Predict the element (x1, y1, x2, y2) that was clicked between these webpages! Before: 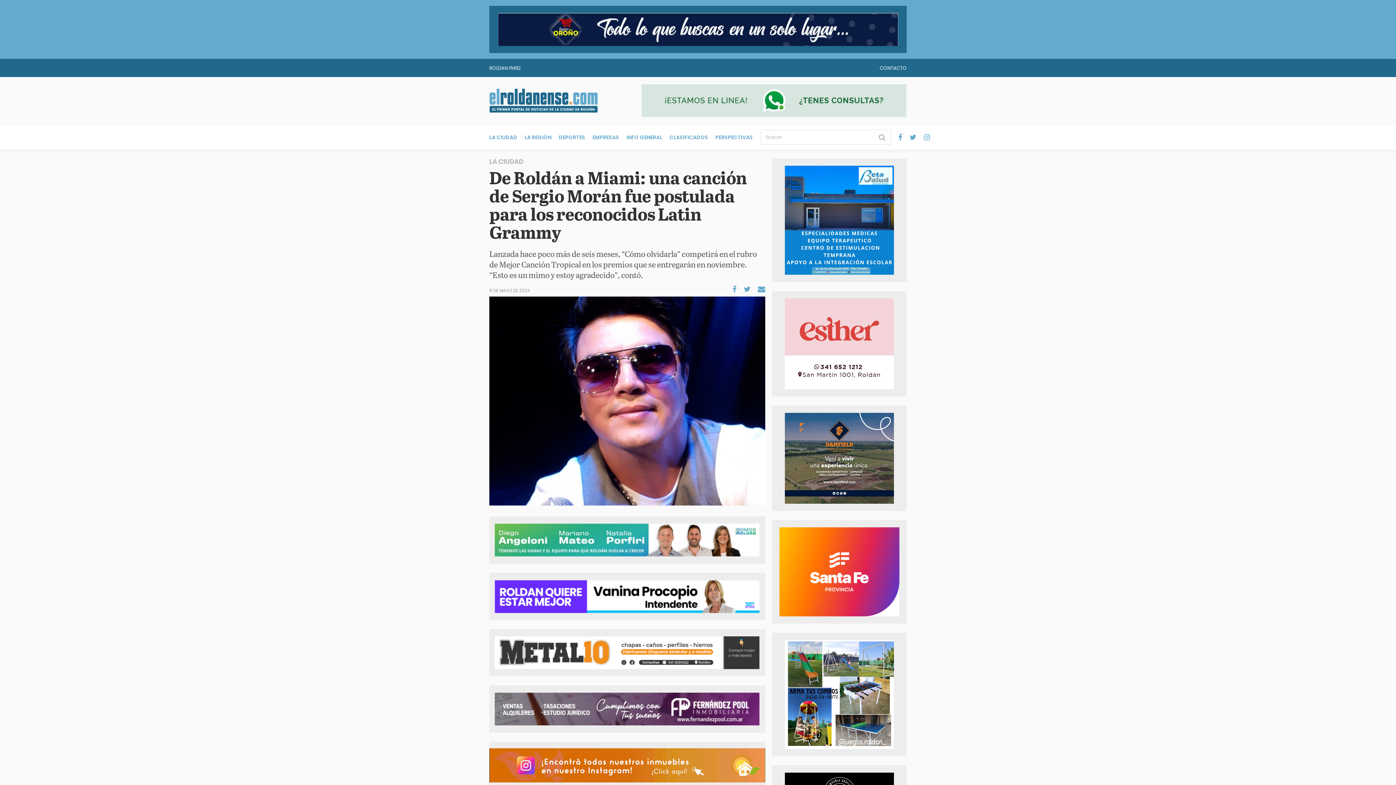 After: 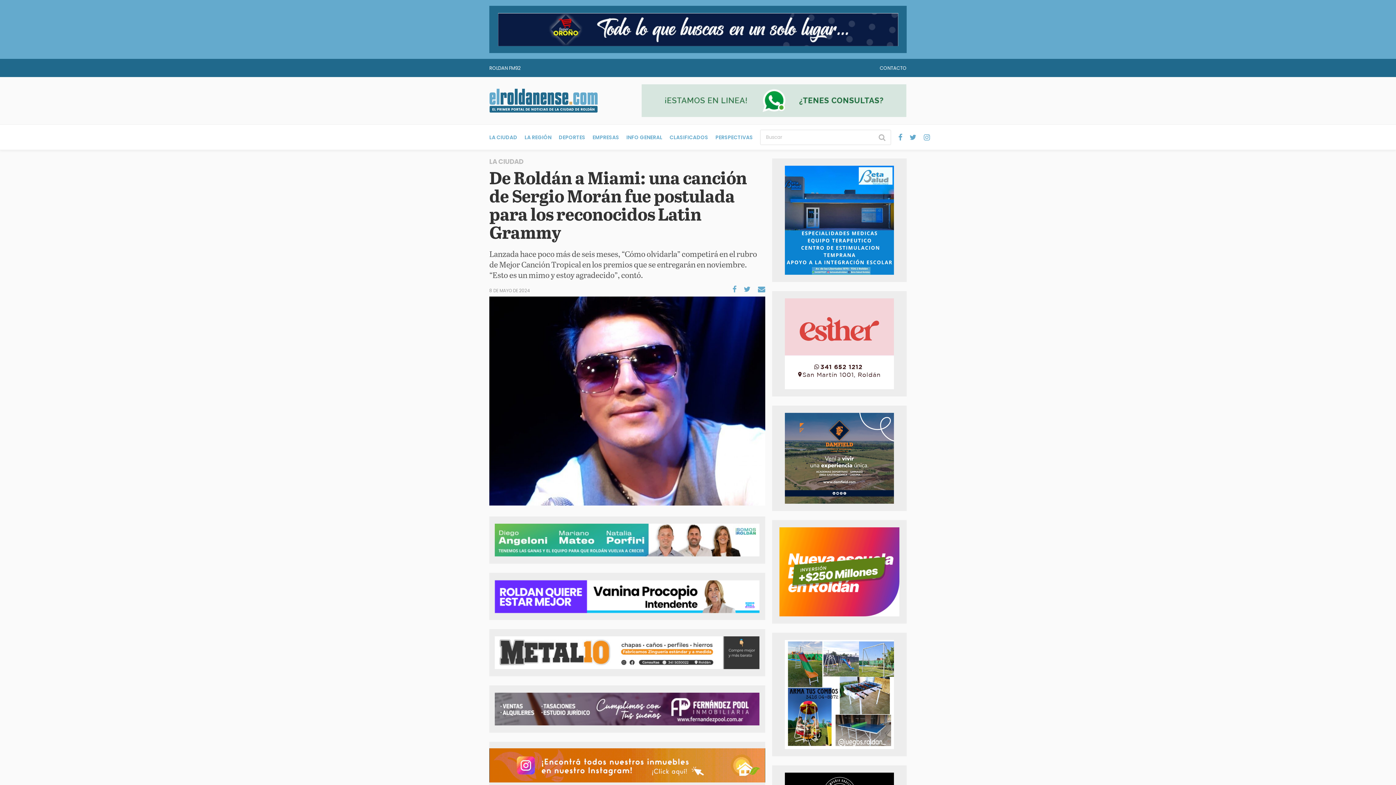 Action: bbox: (924, 133, 930, 140)